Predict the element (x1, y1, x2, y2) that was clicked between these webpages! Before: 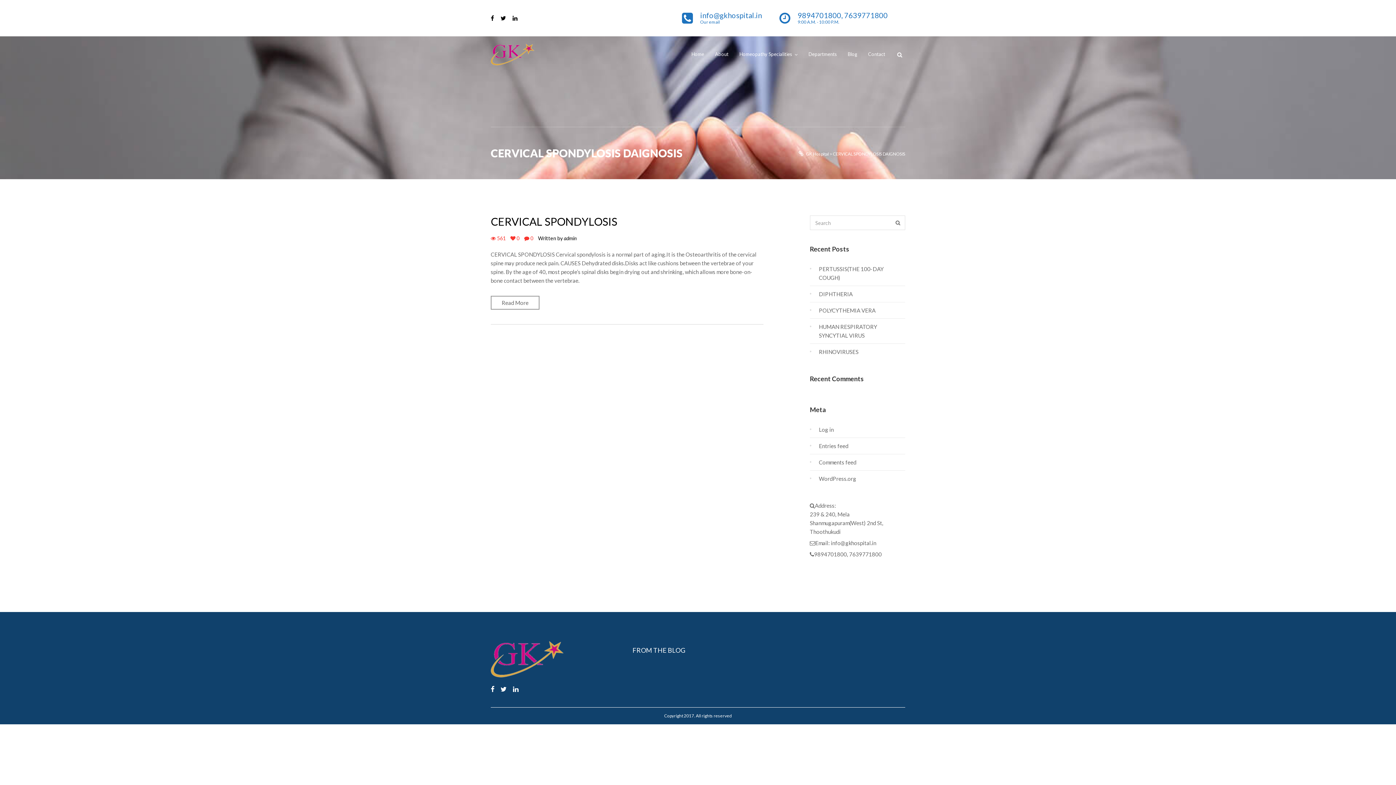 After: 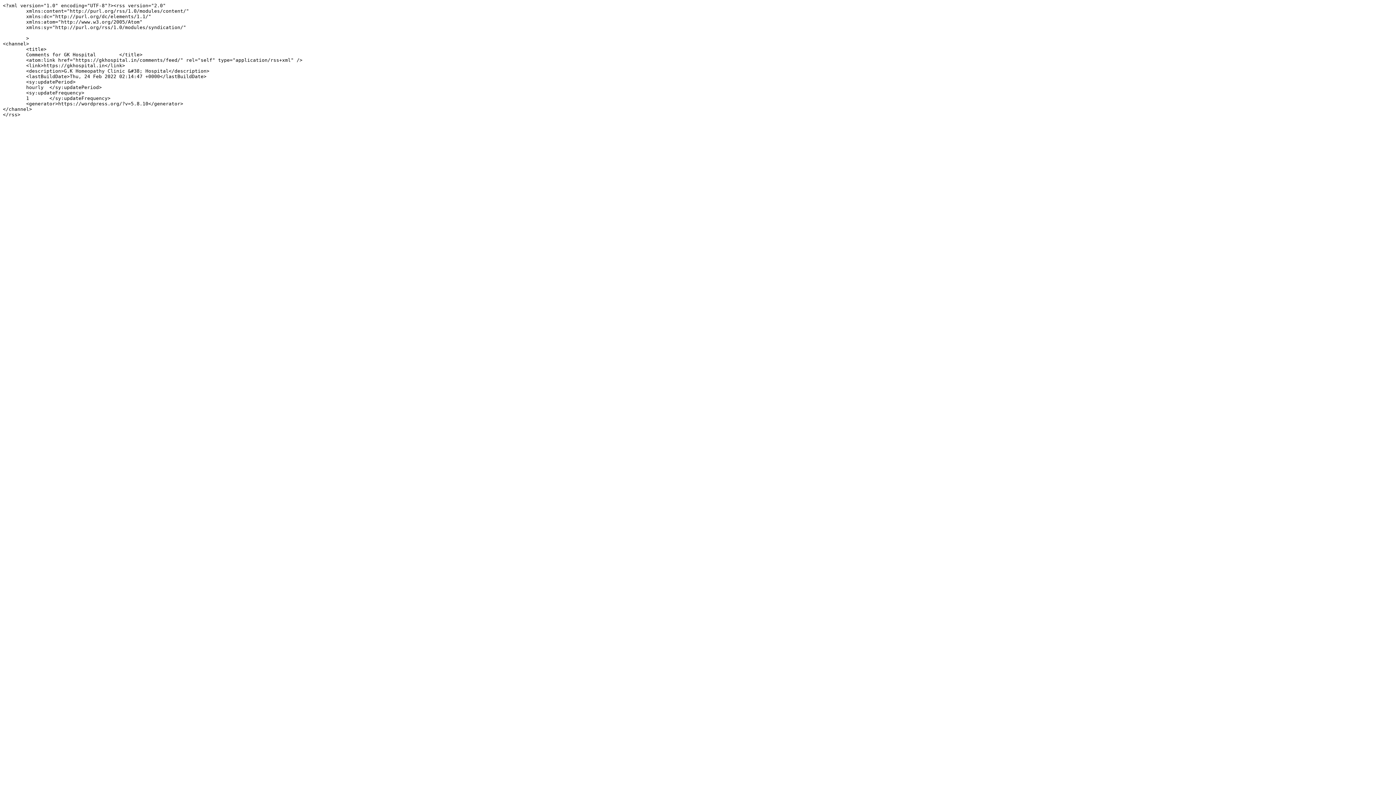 Action: label: Comments feed bbox: (819, 459, 856, 465)